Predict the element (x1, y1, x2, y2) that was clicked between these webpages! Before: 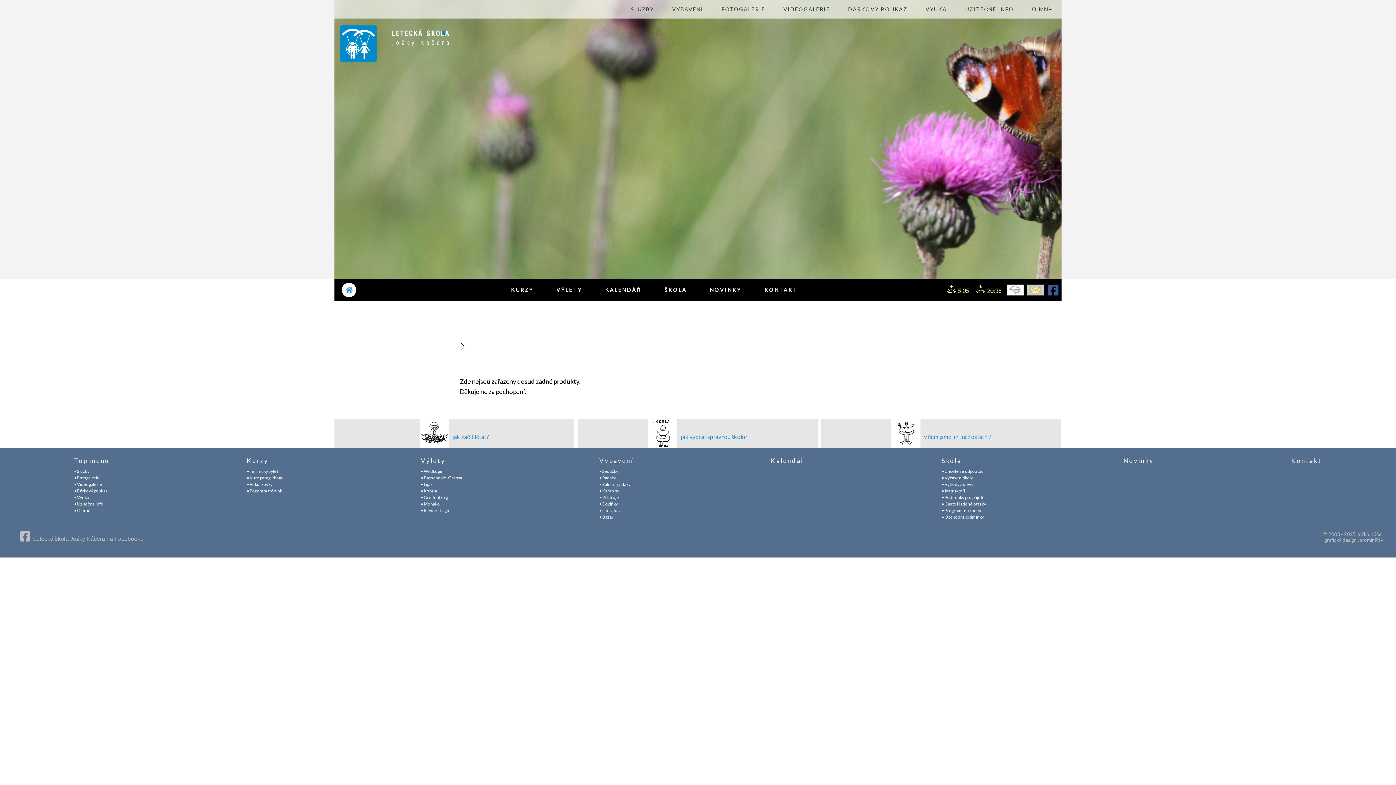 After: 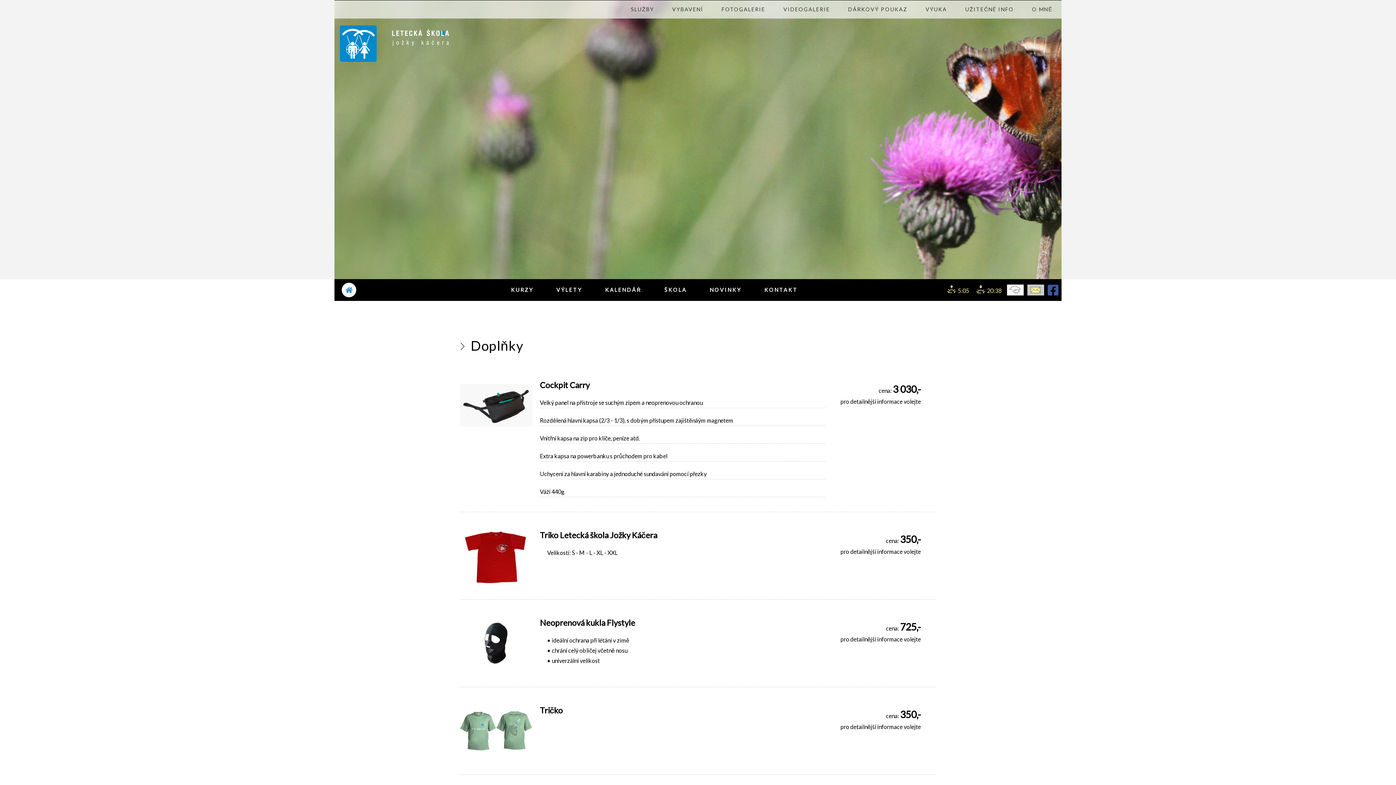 Action: bbox: (599, 501, 633, 507) label: • Doplňky